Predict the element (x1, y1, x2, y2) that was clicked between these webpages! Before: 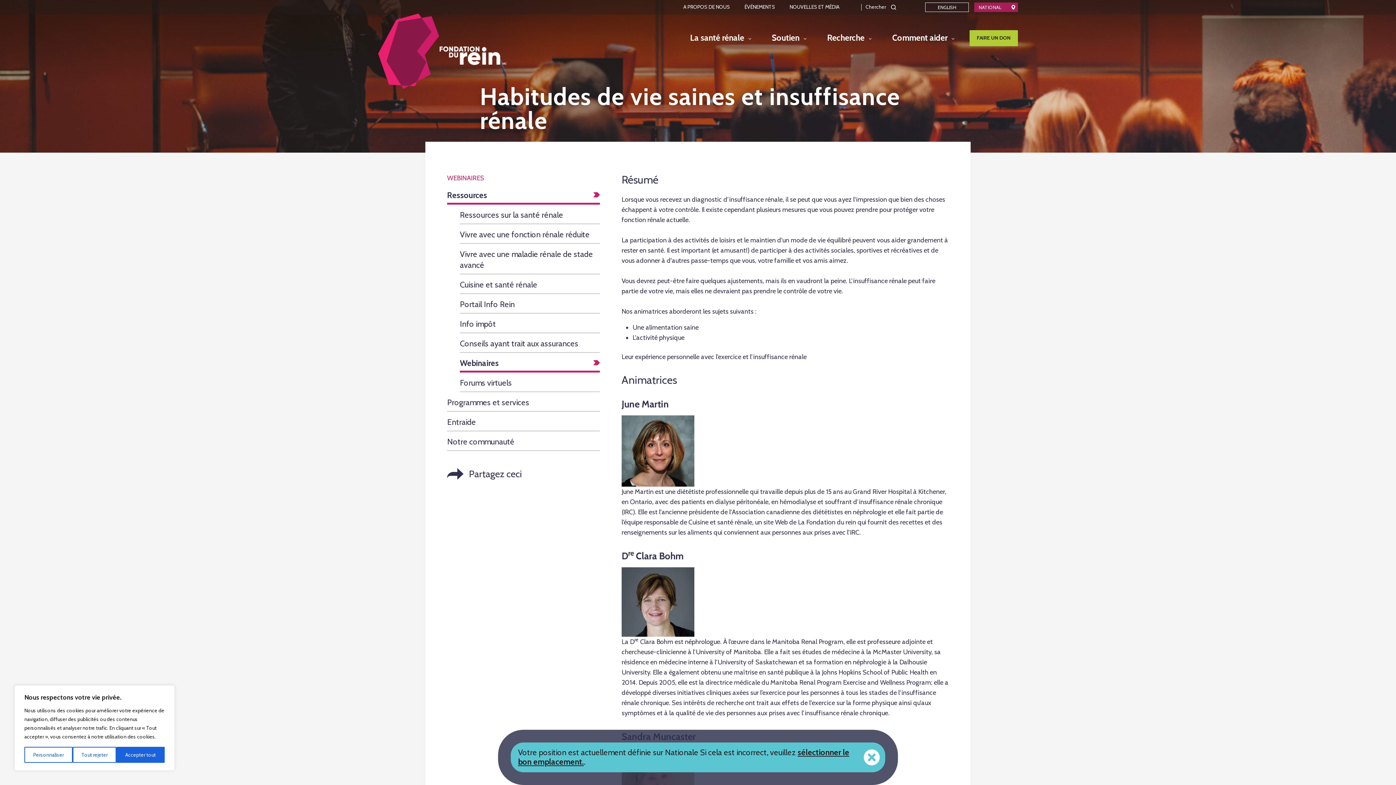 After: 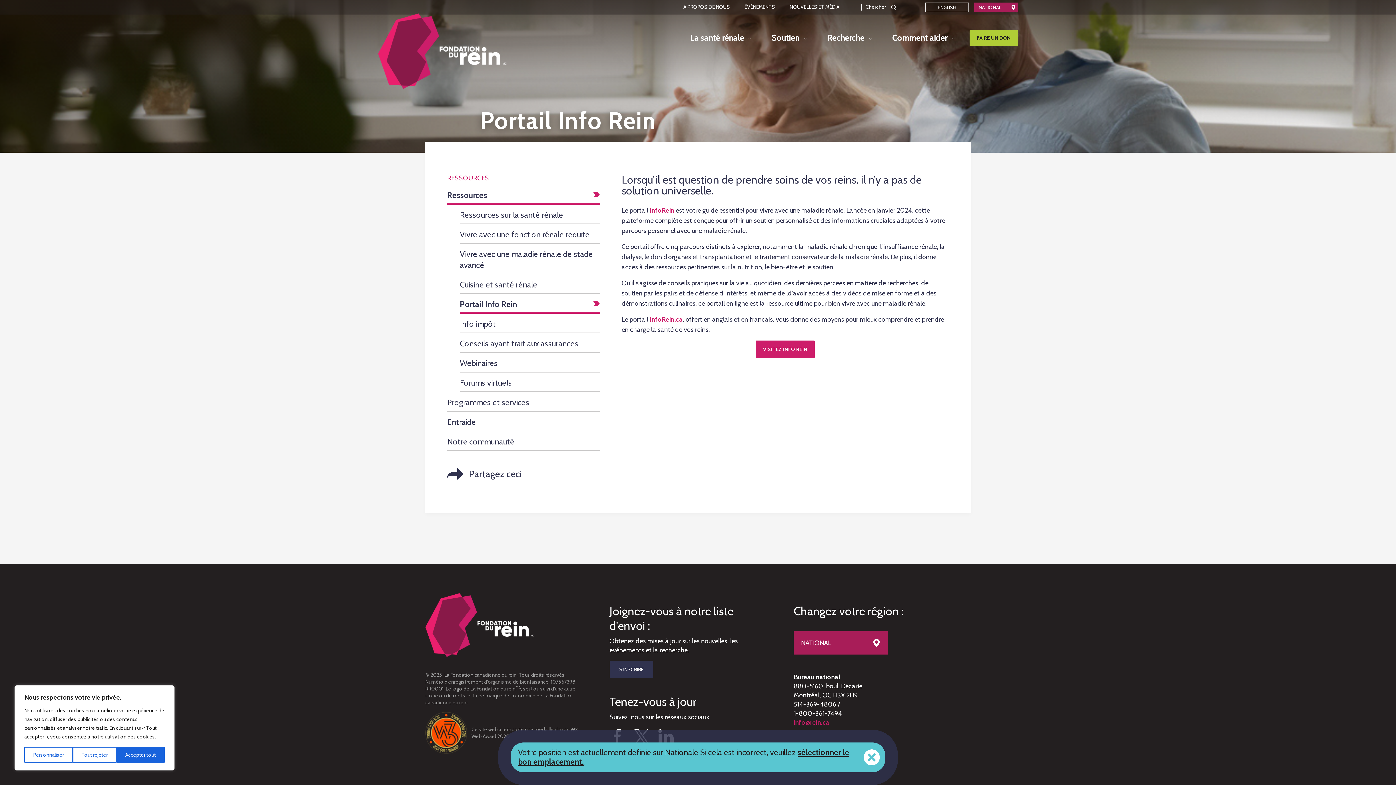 Action: bbox: (460, 294, 599, 313) label: Portail Info Rein